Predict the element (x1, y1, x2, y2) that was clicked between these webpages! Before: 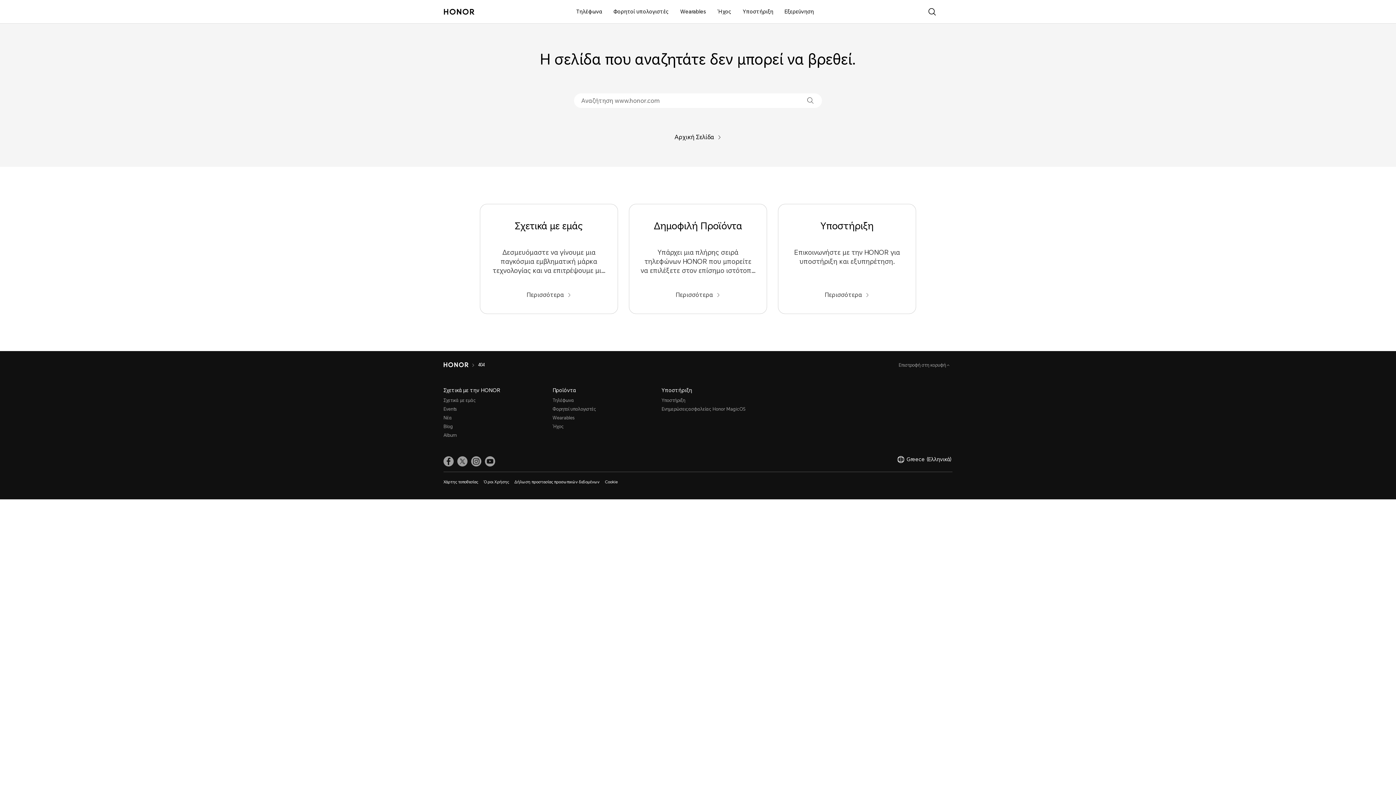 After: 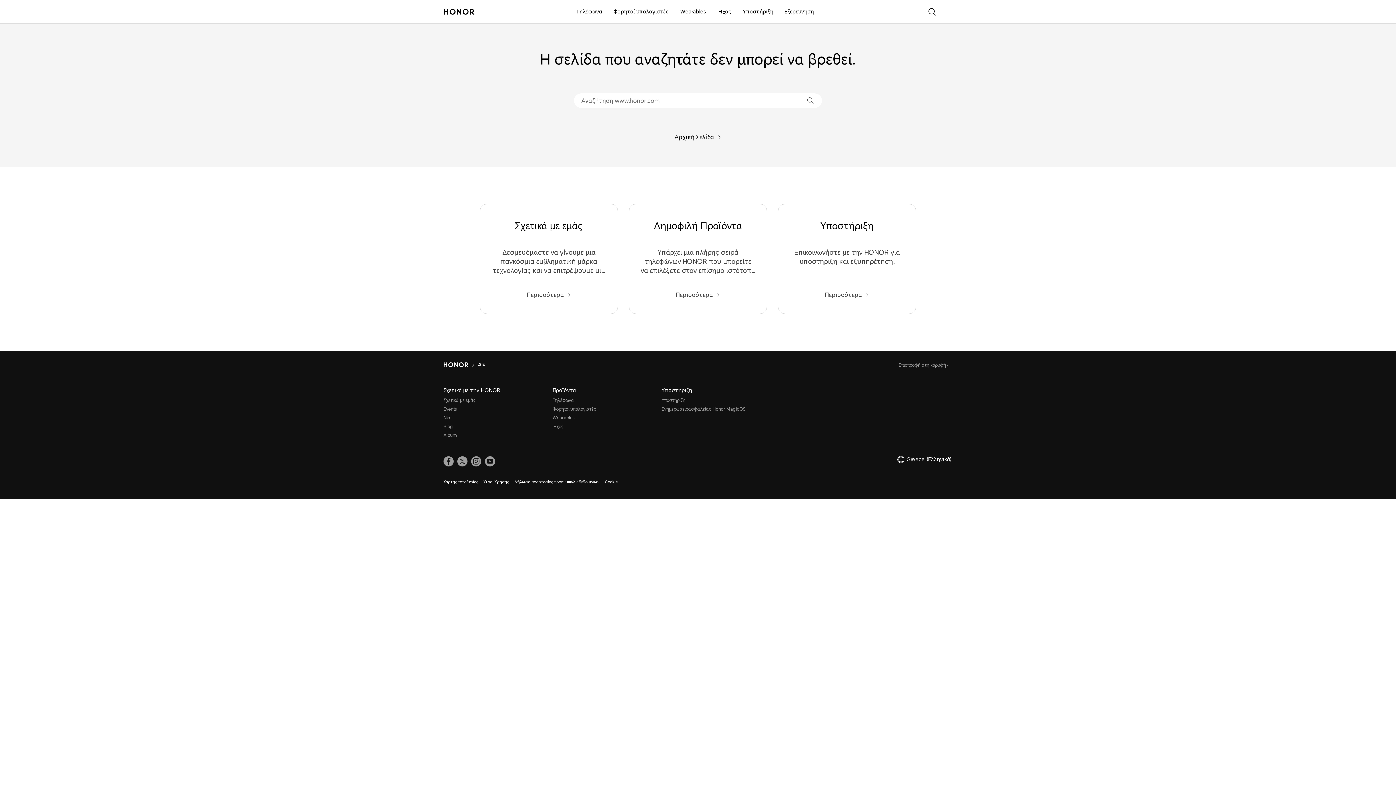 Action: bbox: (897, 455, 951, 464) label: Greece
(Ελληνικά)